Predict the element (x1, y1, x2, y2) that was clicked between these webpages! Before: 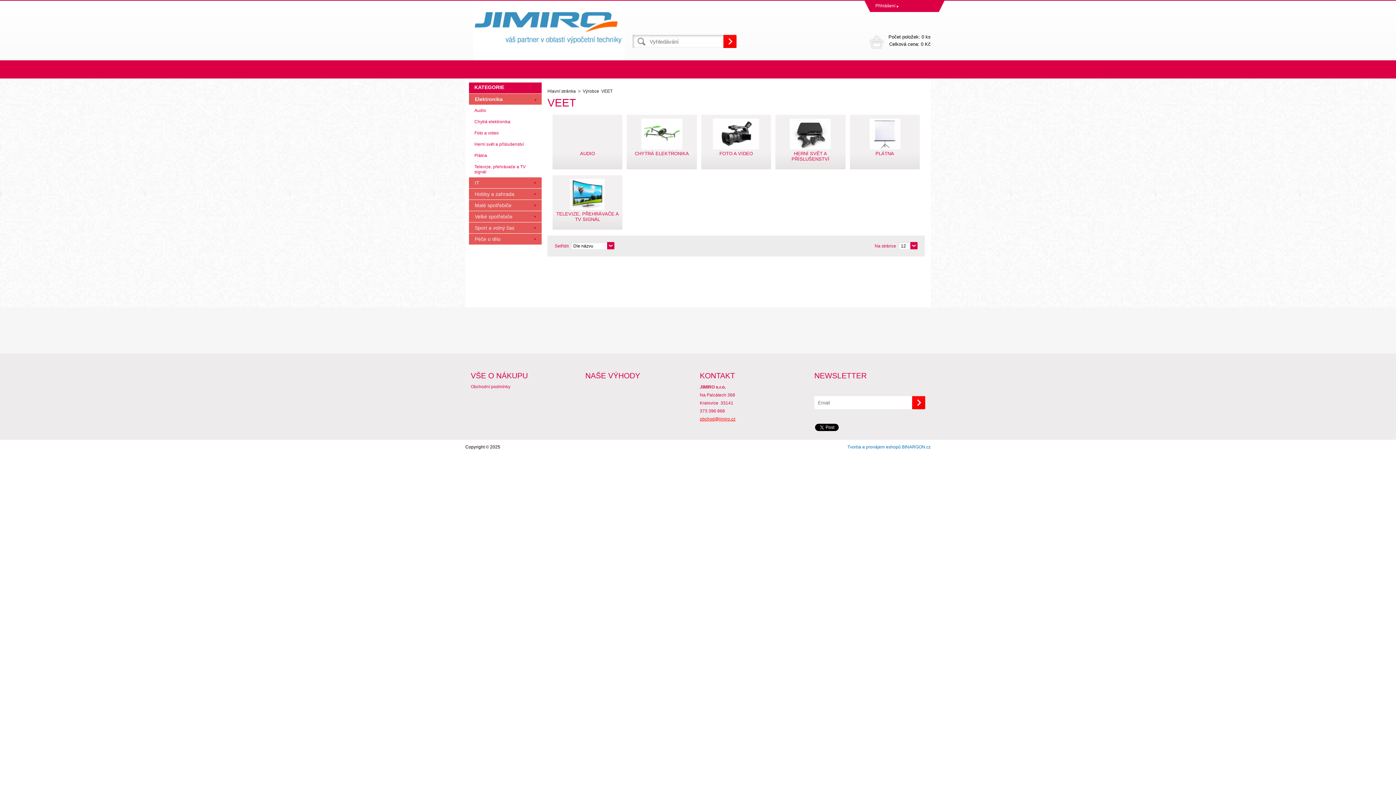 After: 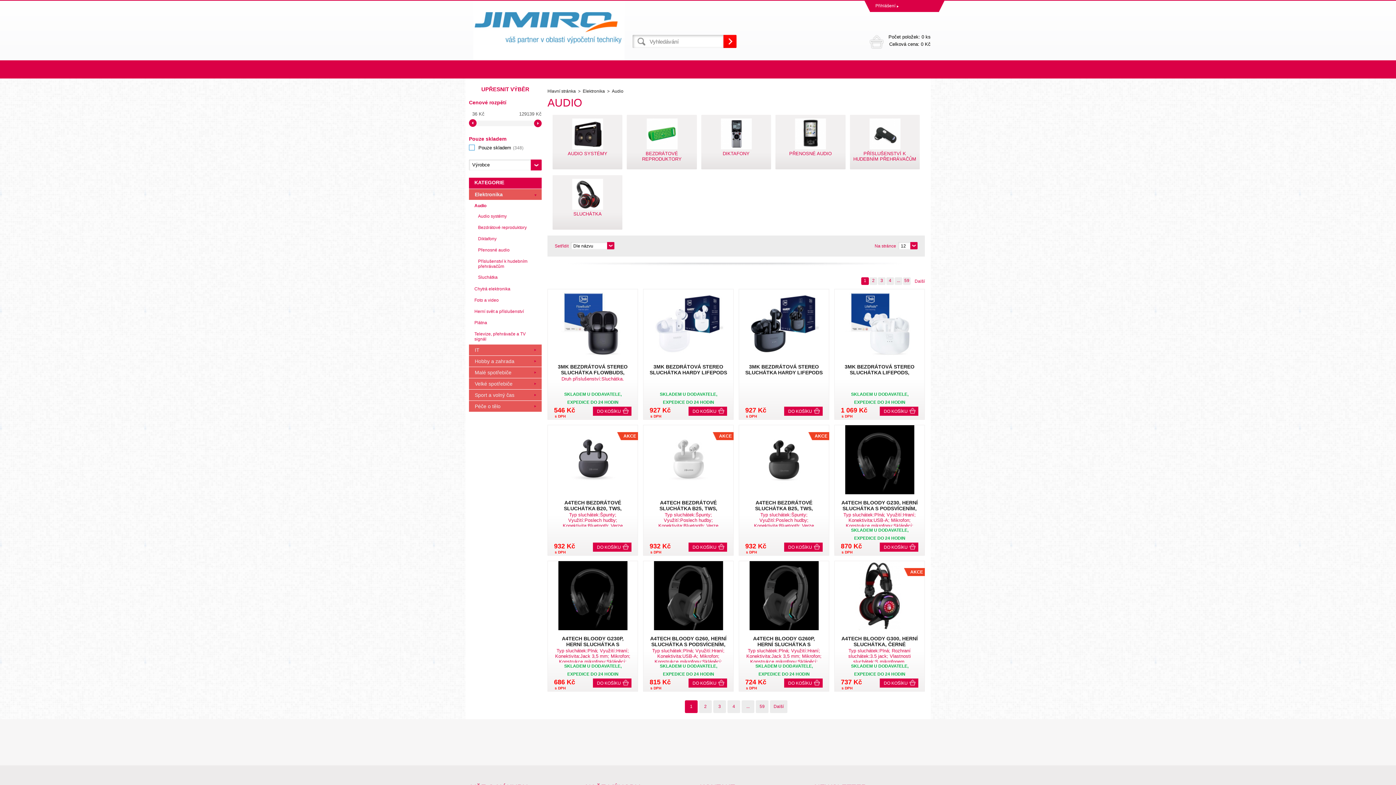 Action: bbox: (552, 114, 622, 169) label: AUDIO